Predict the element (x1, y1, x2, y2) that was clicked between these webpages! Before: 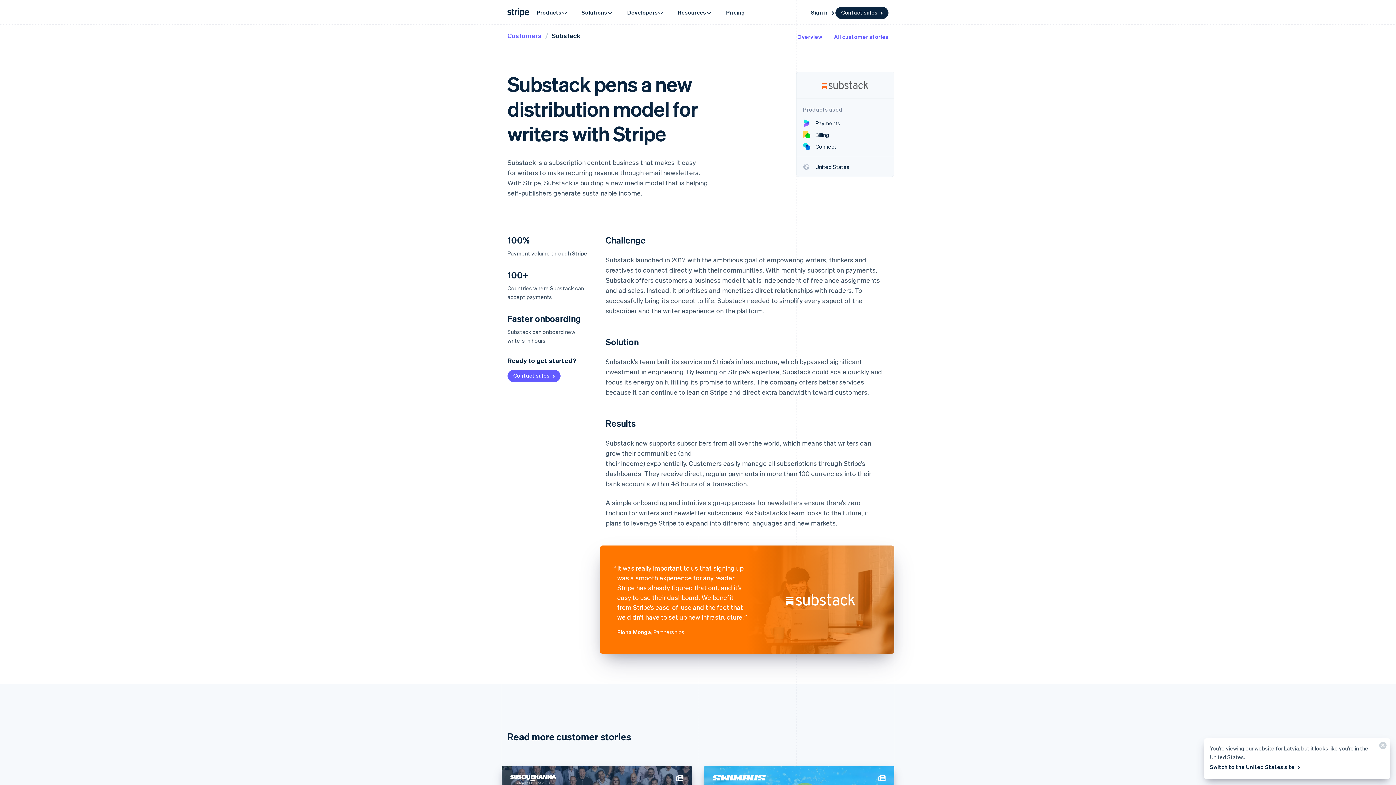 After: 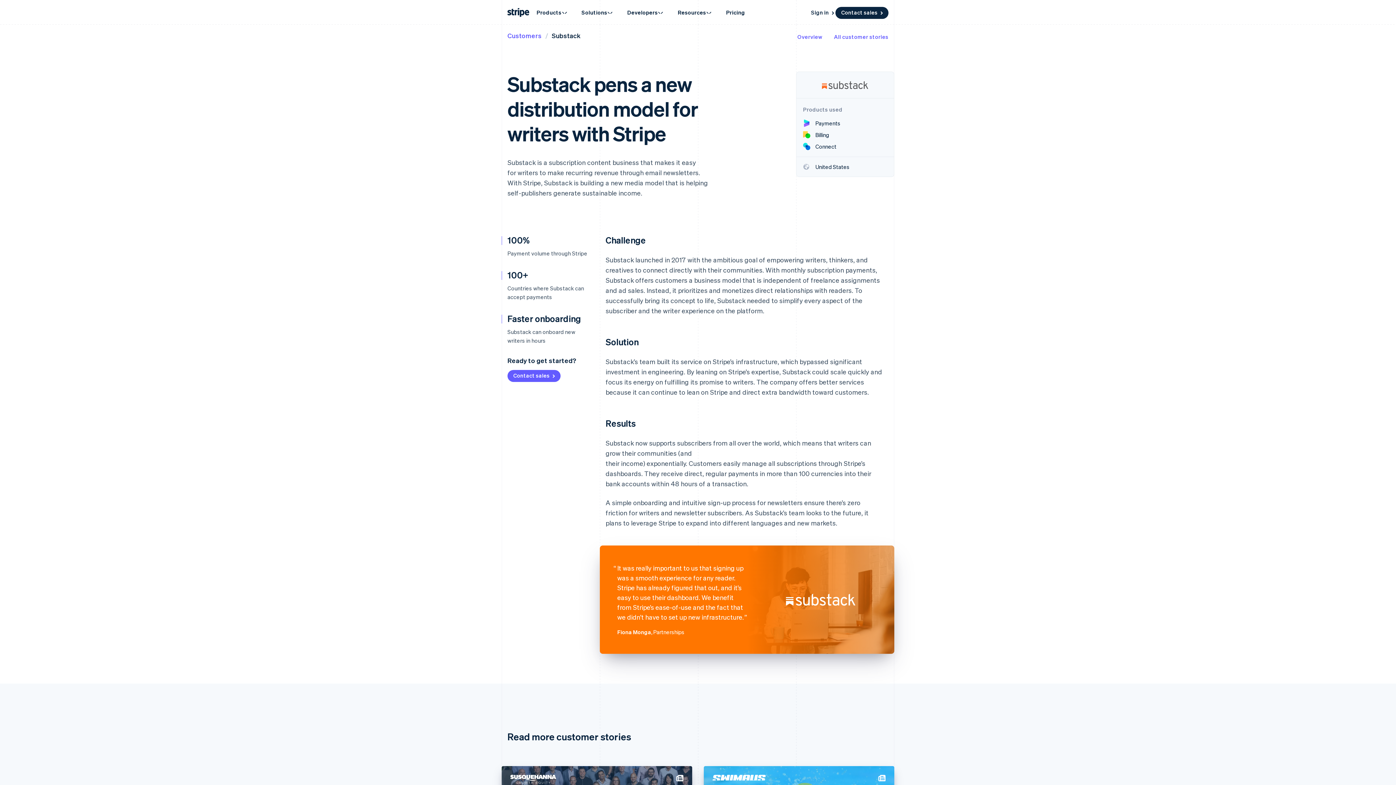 Action: label: Switch to the United States site  bbox: (1210, 761, 1301, 773)